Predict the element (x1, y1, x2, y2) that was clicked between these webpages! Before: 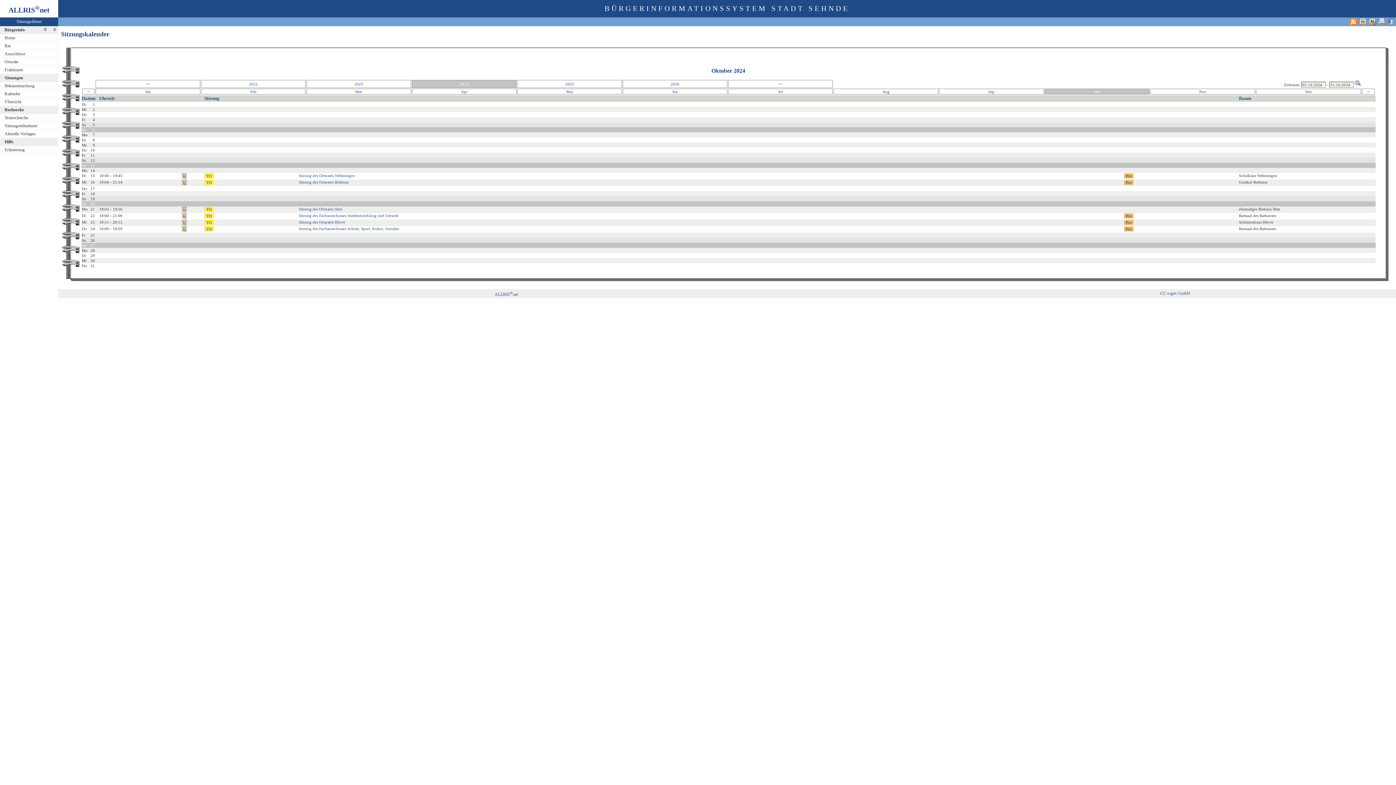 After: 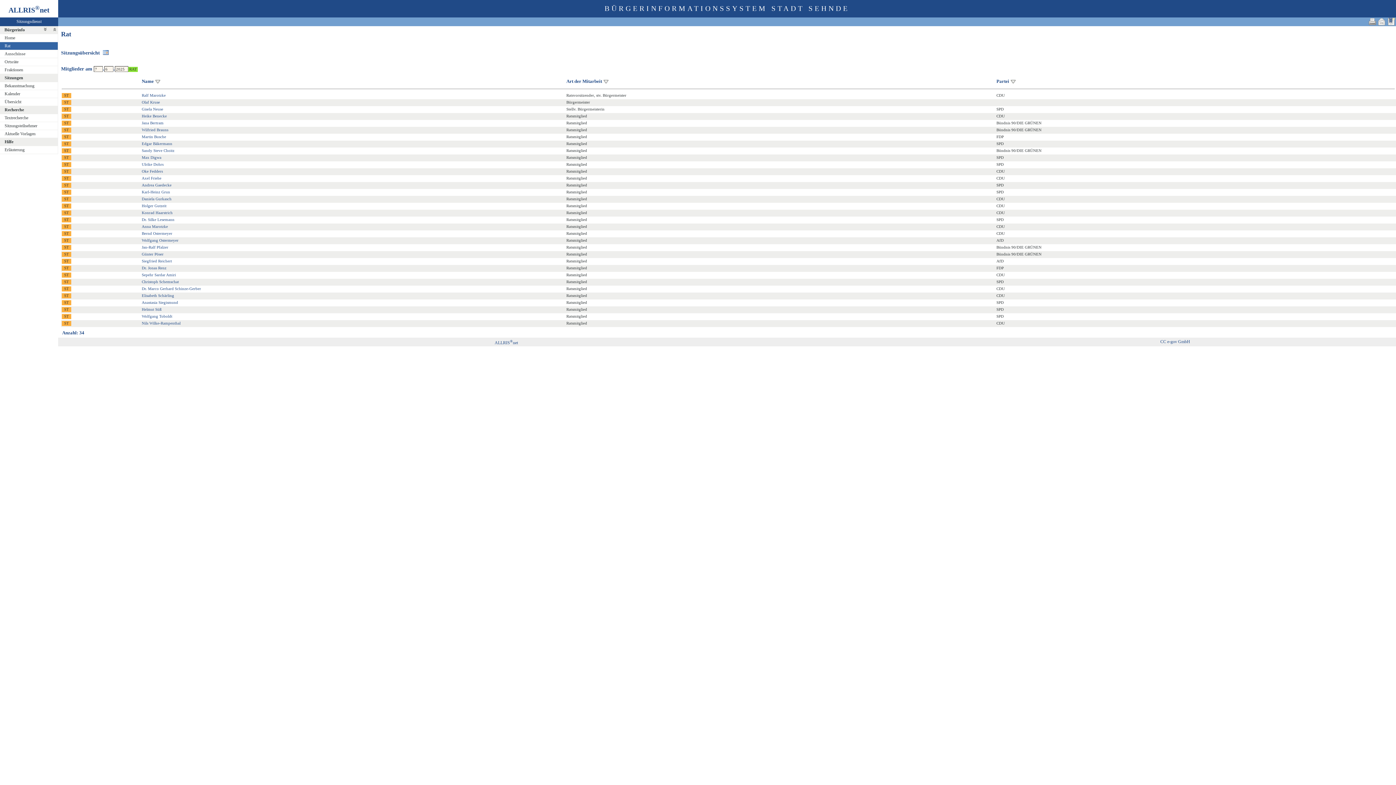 Action: bbox: (0, 42, 62, 50) label: Rat